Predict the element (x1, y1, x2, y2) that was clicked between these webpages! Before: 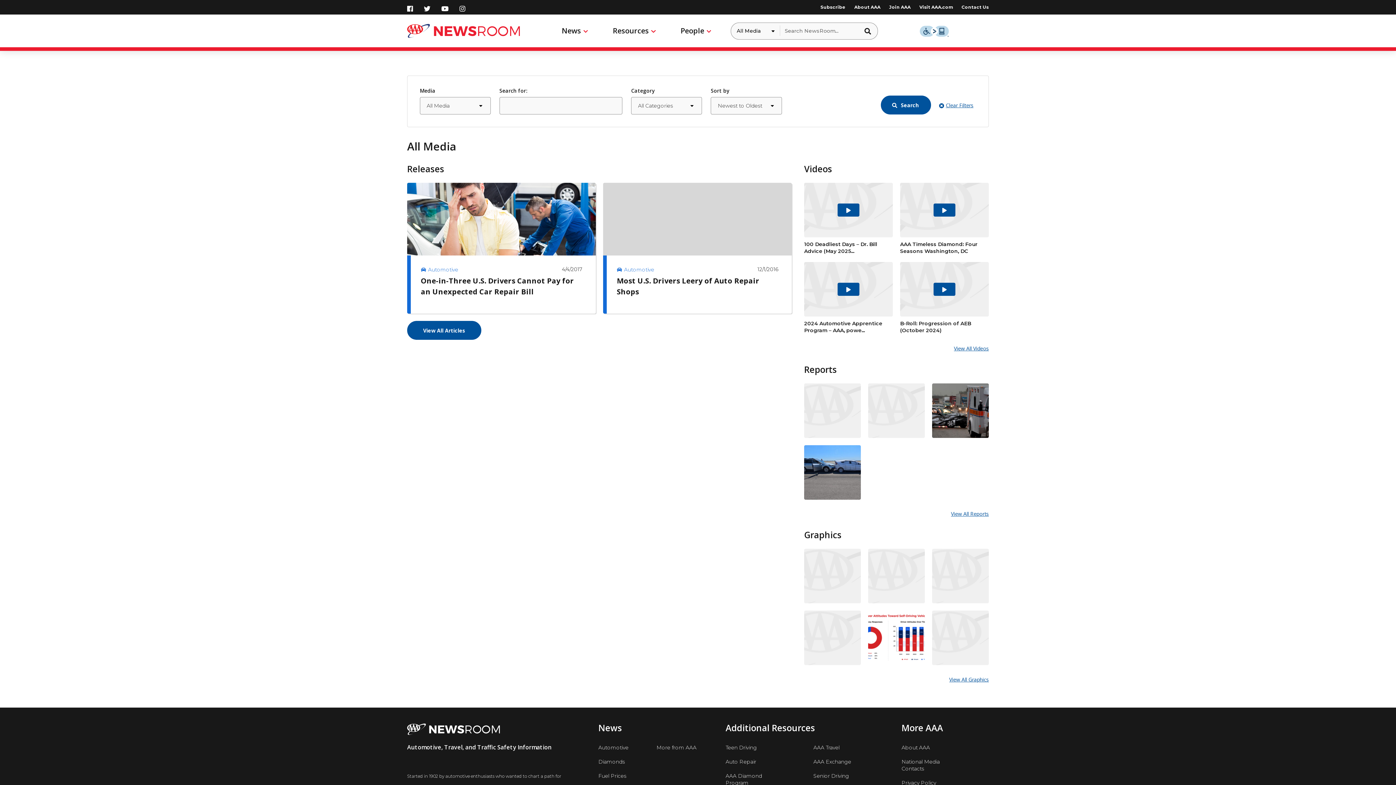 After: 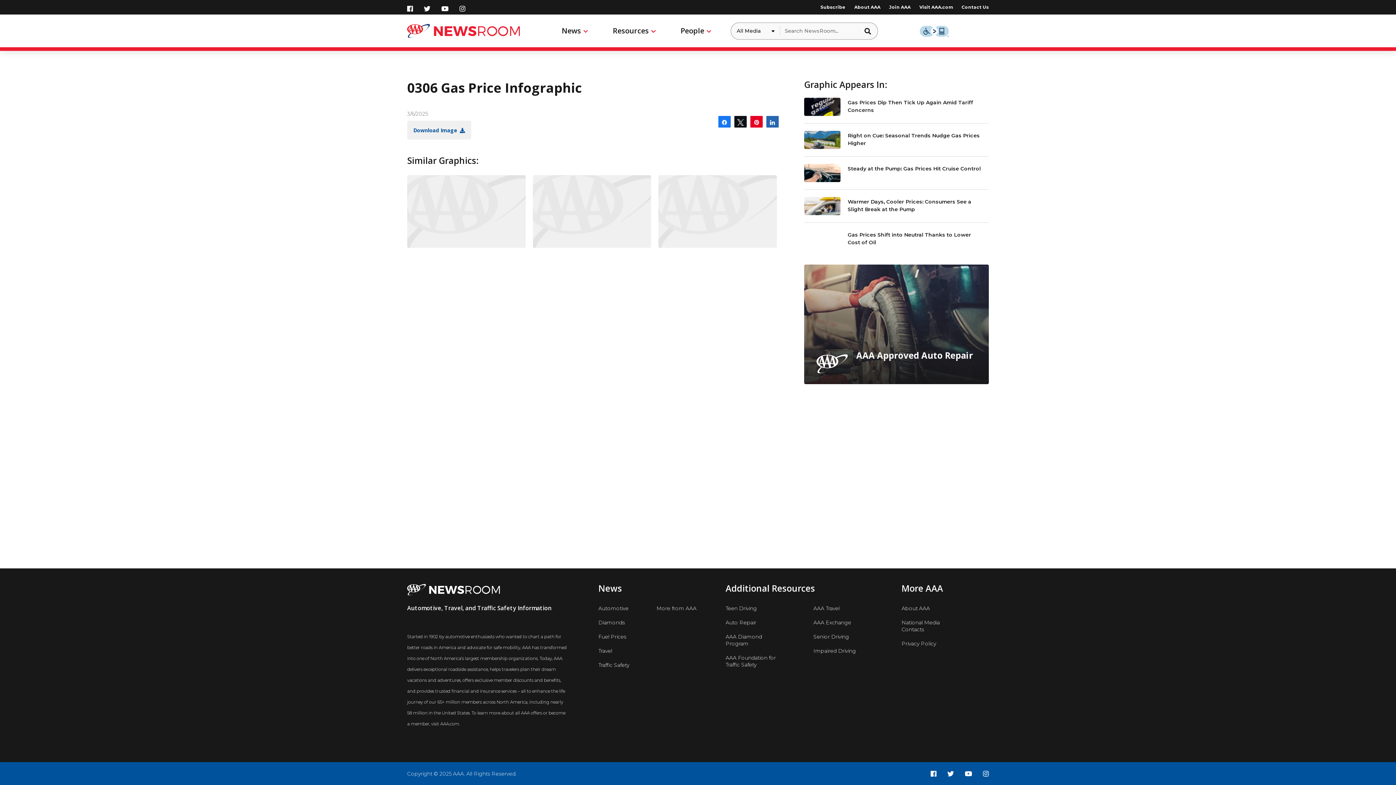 Action: bbox: (932, 549, 989, 603) label: Fuel Prices
0306 Gas Price Infographic